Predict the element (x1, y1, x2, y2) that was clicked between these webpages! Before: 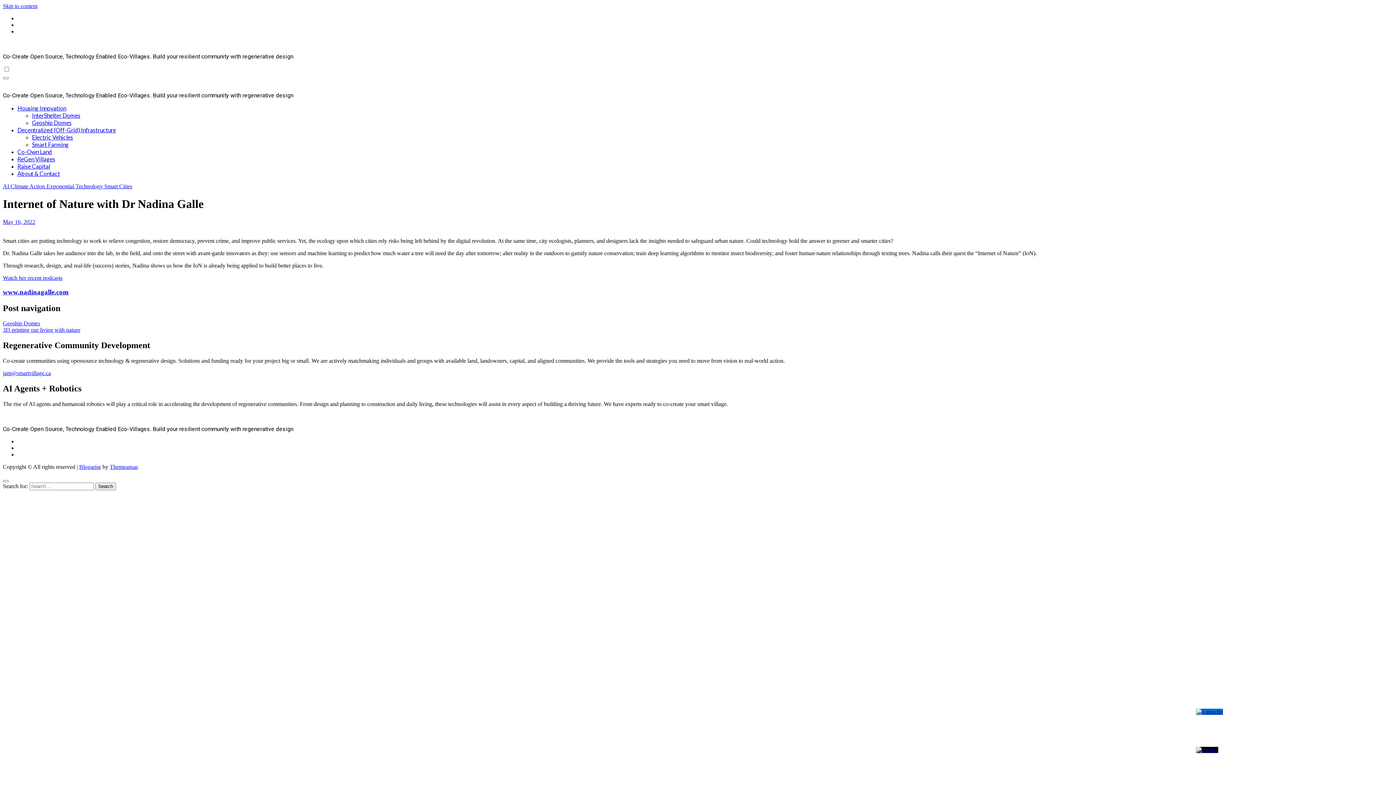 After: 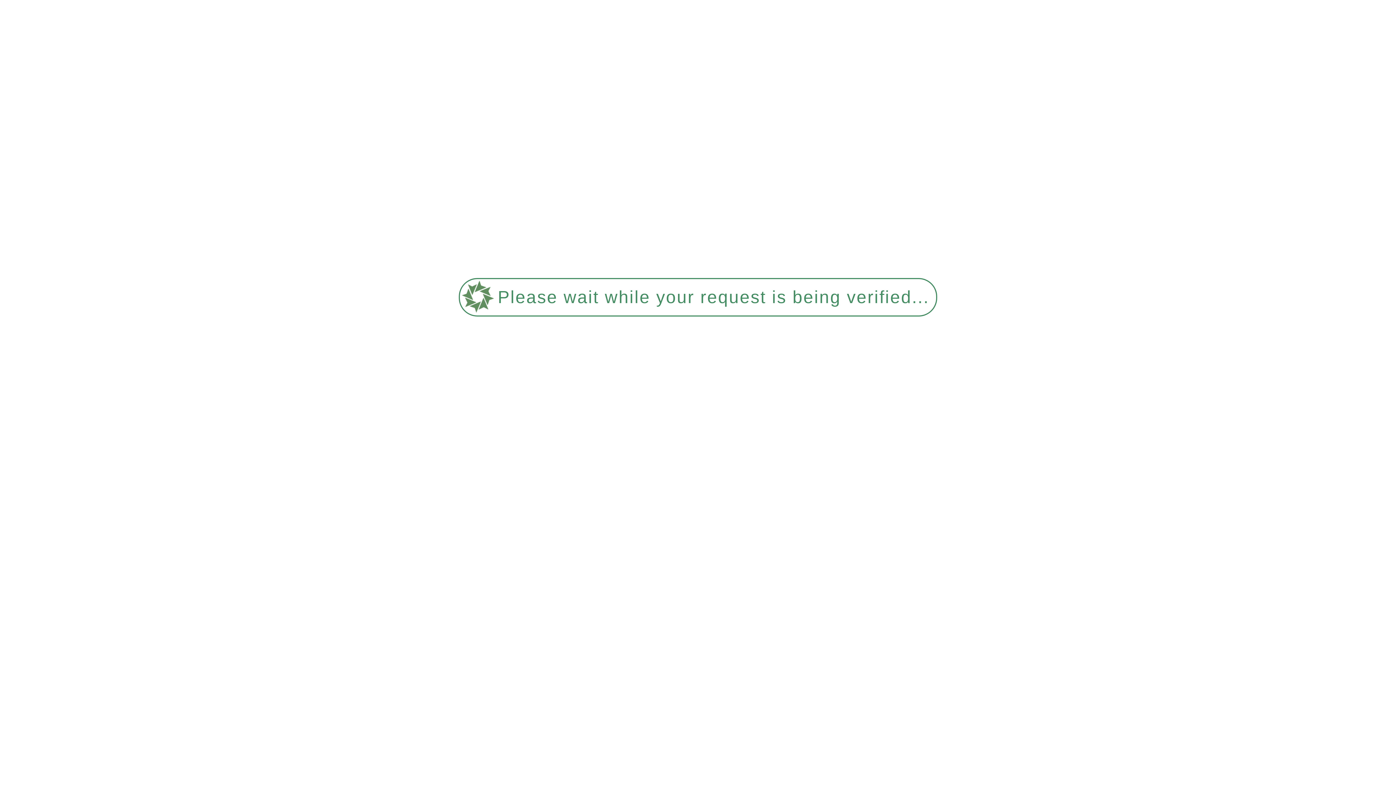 Action: bbox: (2, 320, 40, 326) label: Geoship Domes